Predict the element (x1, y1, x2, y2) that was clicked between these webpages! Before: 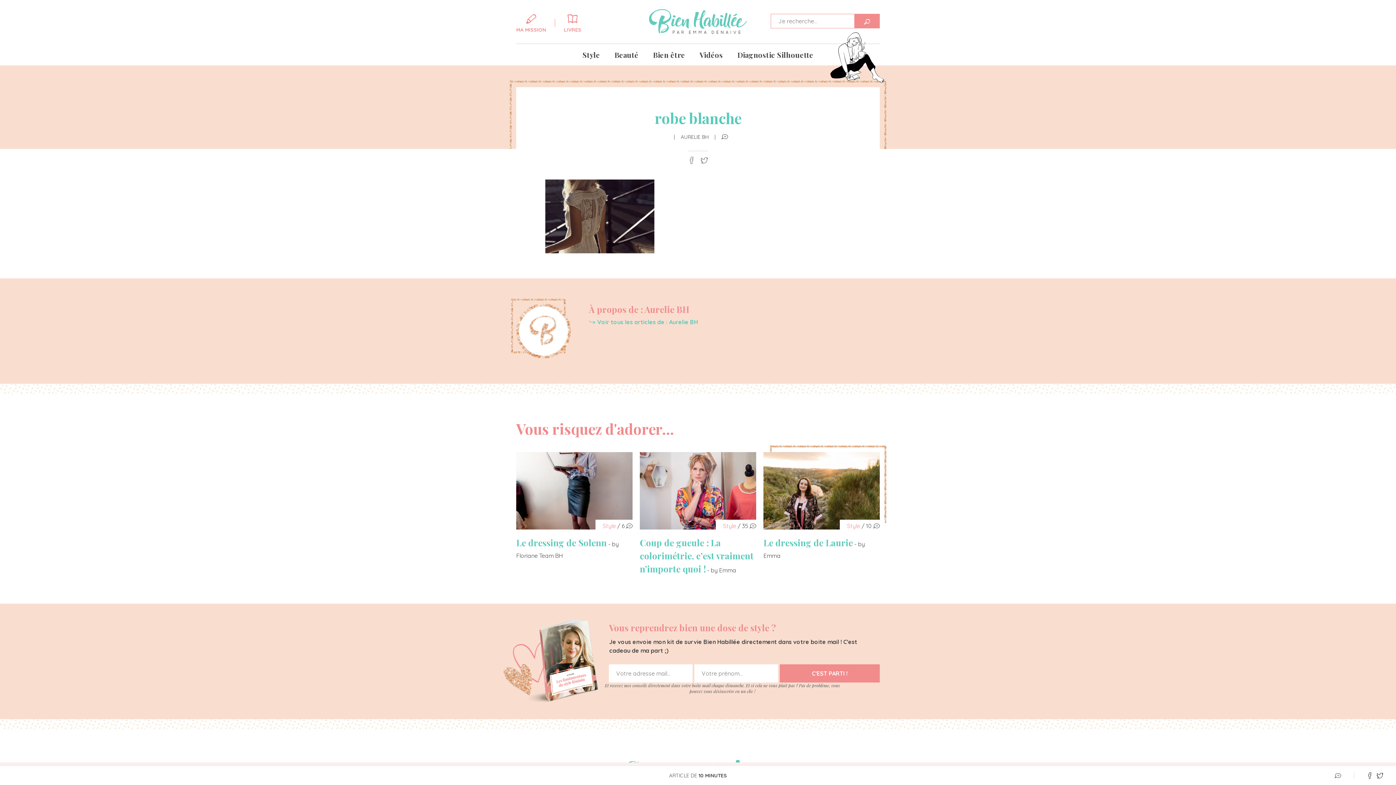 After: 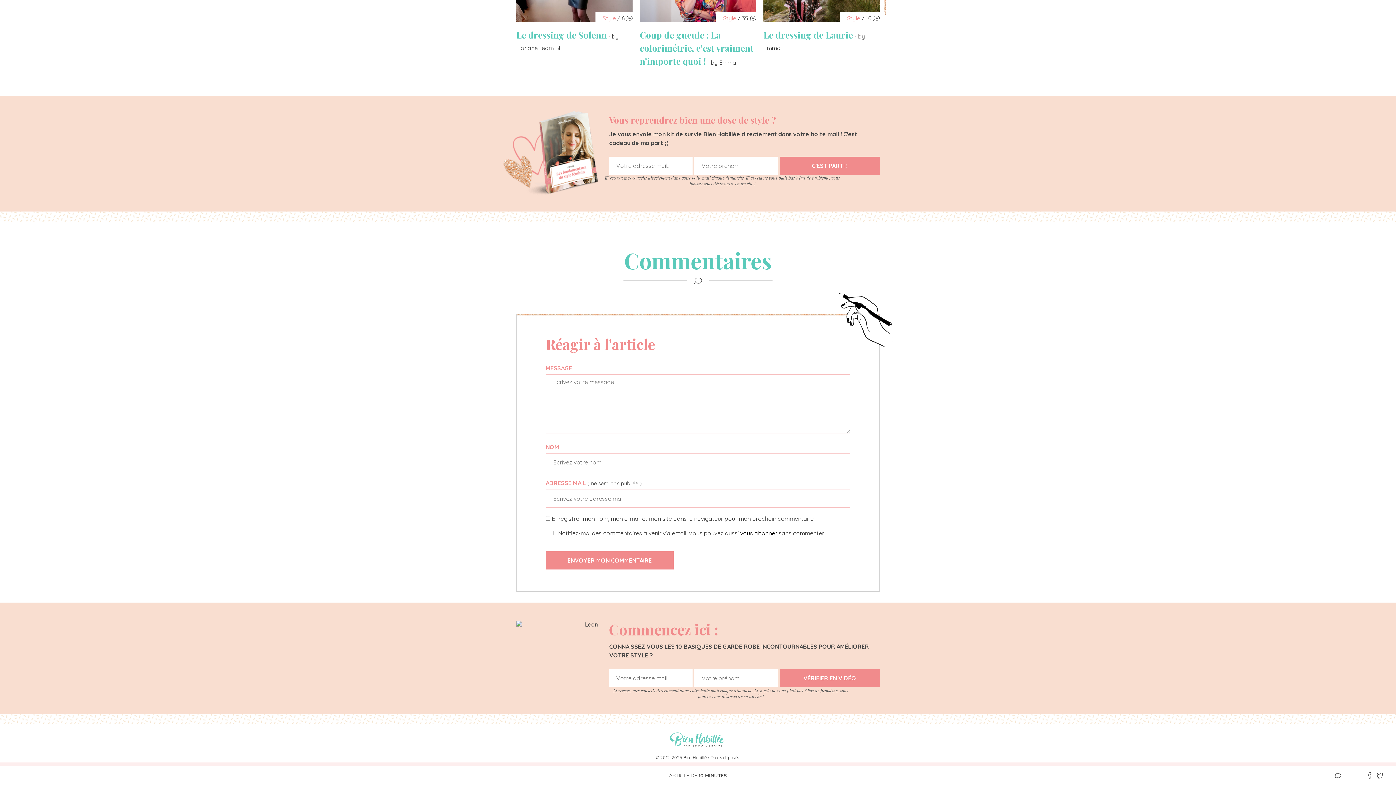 Action: bbox: (721, 133, 728, 140)